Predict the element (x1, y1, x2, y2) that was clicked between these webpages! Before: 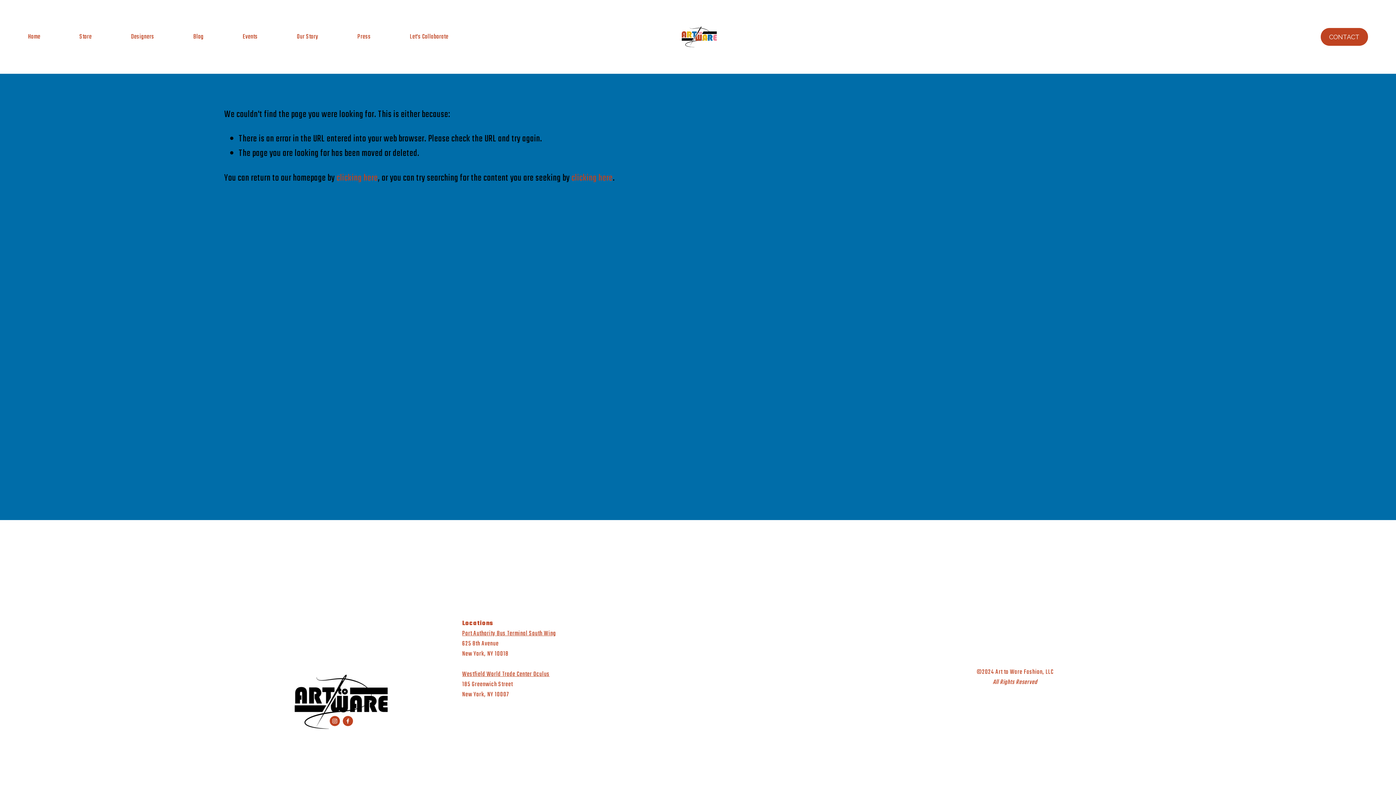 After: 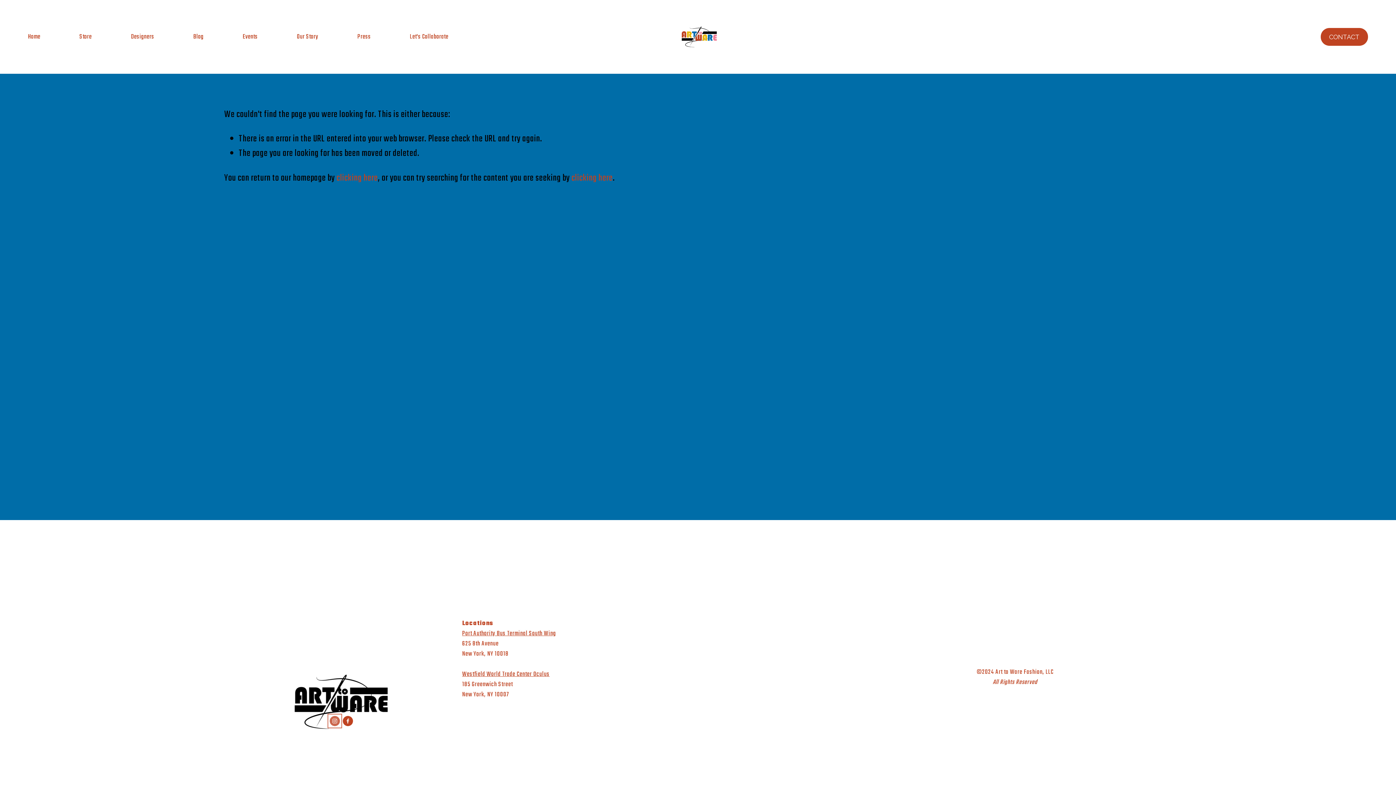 Action: bbox: (329, 716, 339, 726) label: Instagram